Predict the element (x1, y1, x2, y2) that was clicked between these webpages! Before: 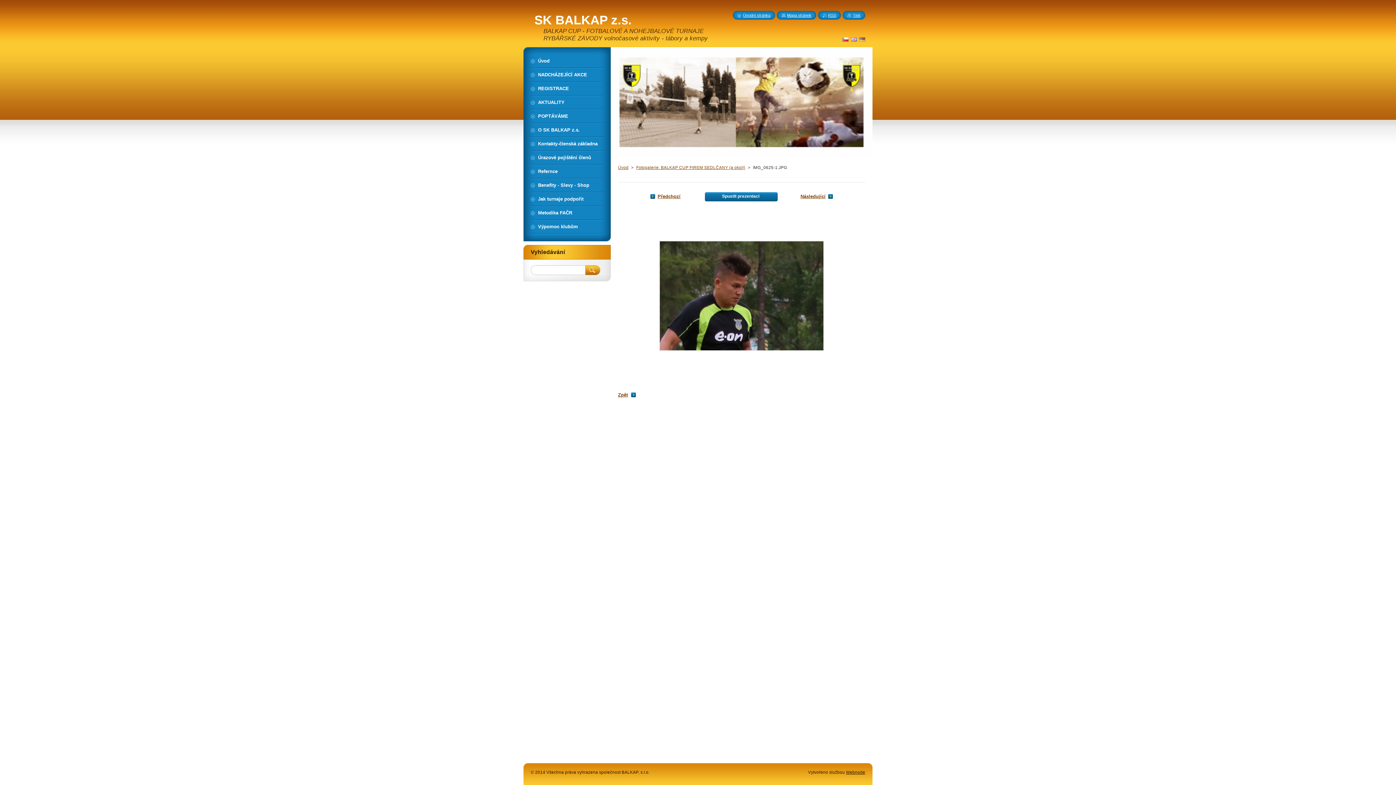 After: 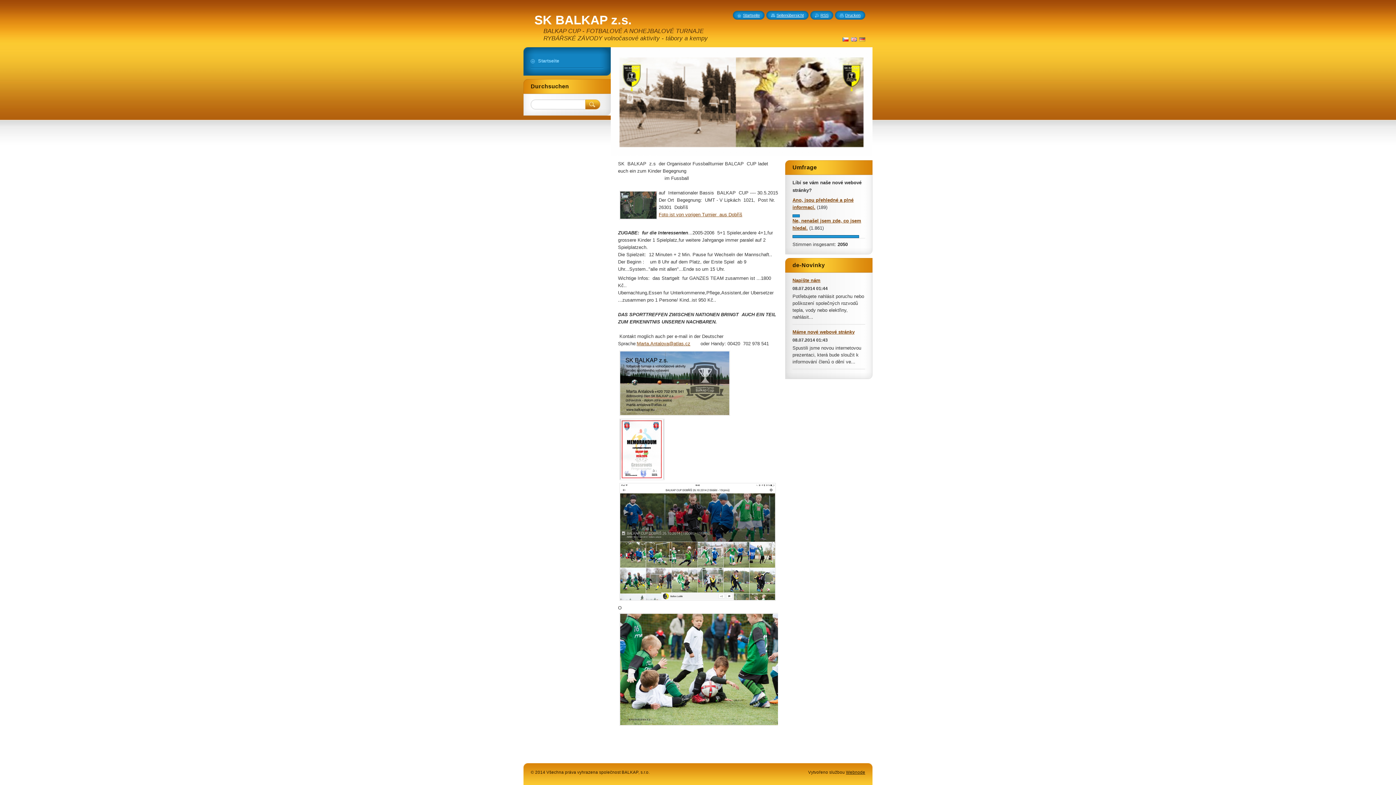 Action: bbox: (859, 36, 865, 42)